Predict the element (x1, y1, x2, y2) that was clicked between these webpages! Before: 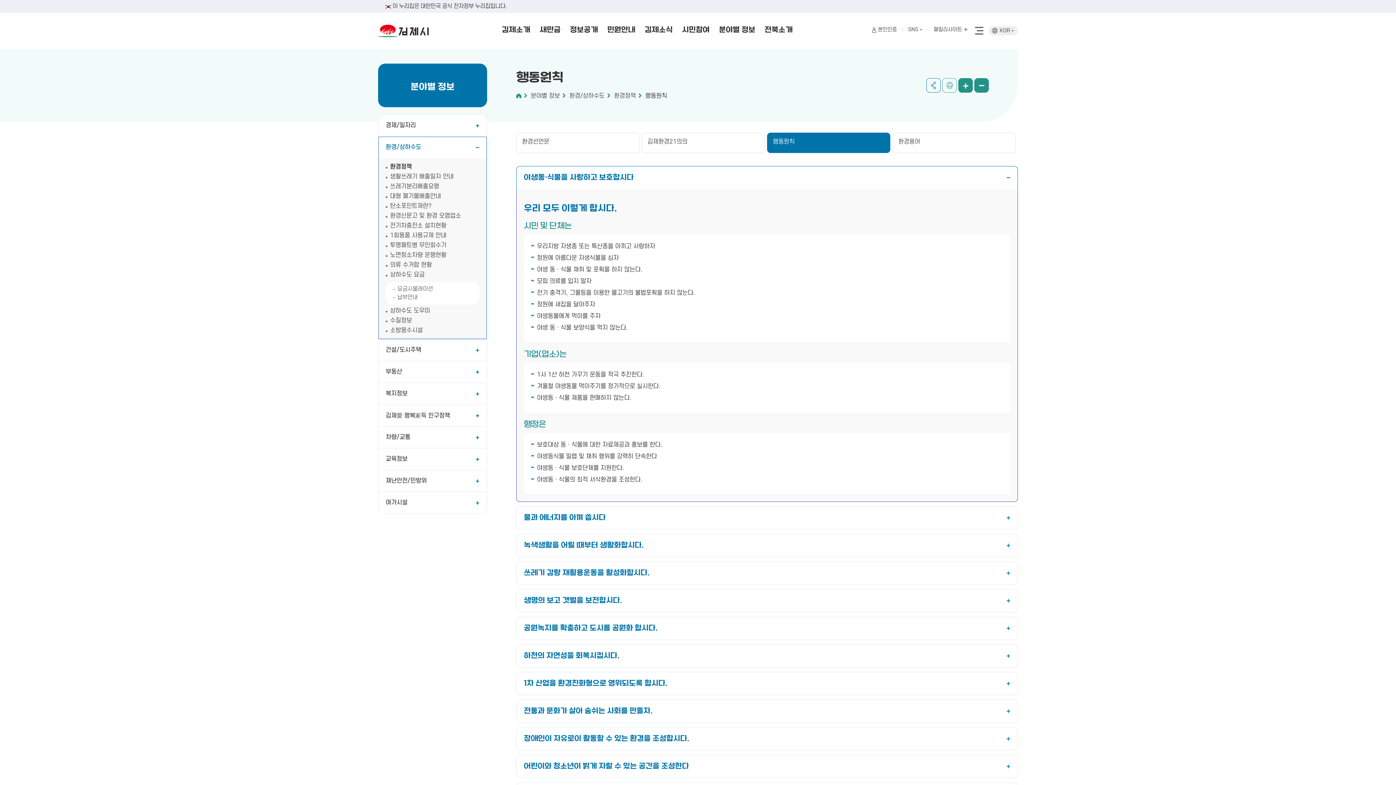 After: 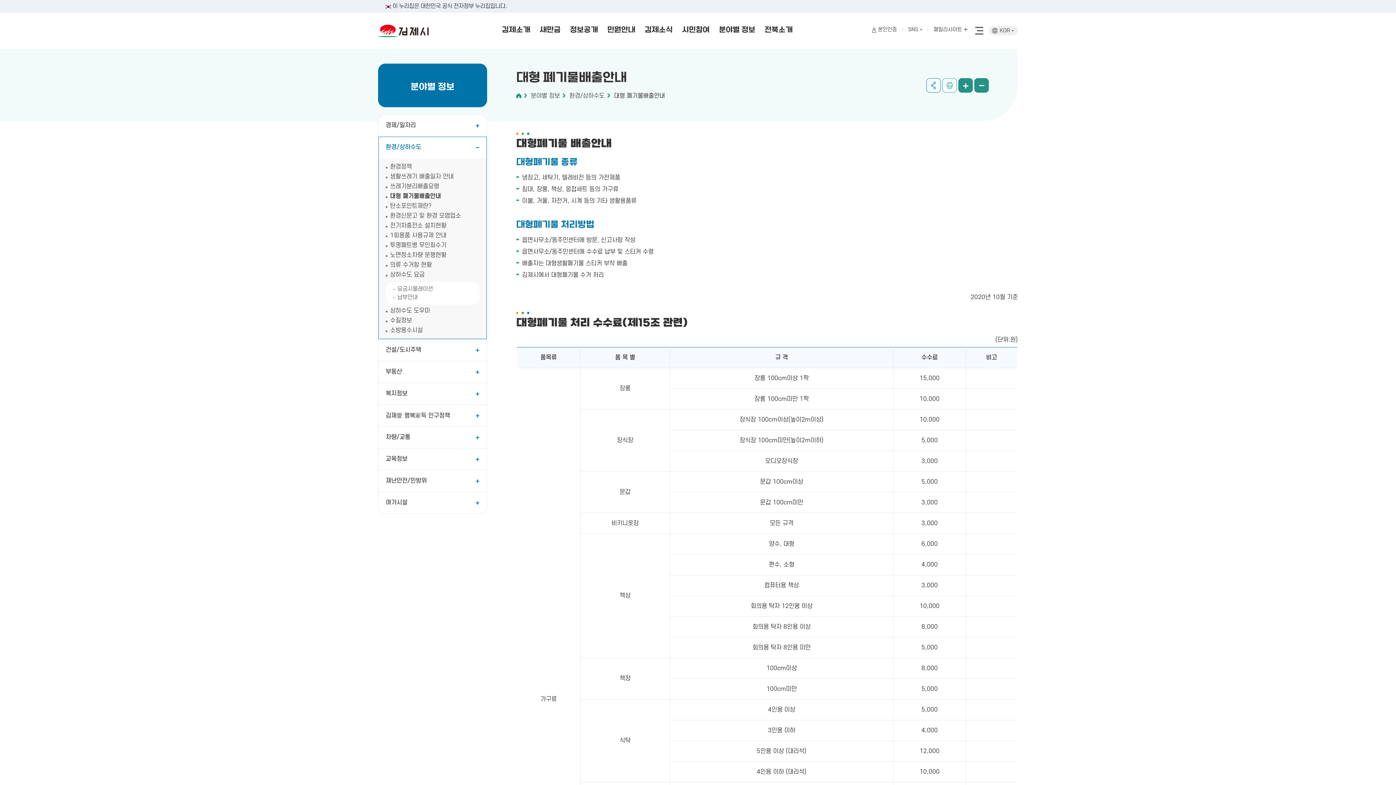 Action: label: 대형 폐기물배출안내 bbox: (385, 193, 479, 200)